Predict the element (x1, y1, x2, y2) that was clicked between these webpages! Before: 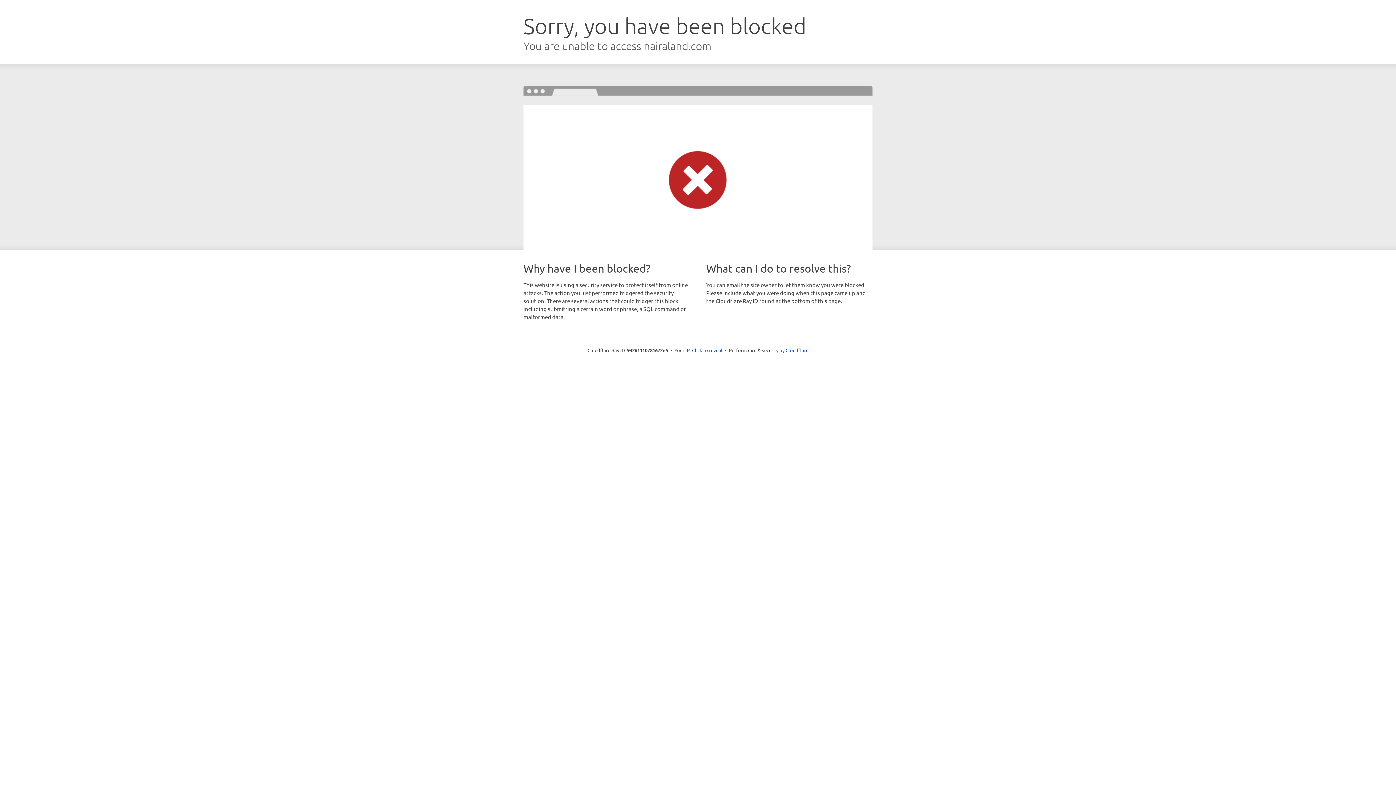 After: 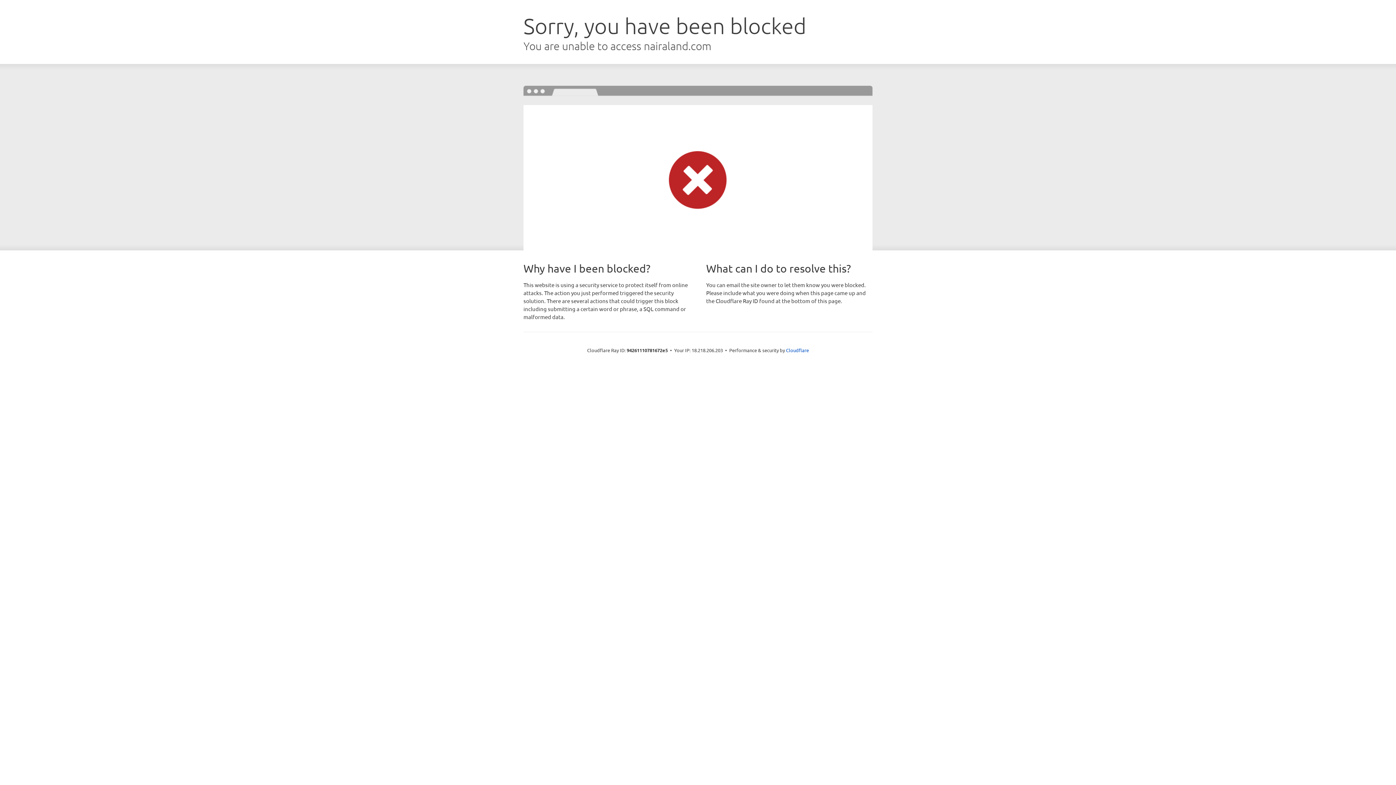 Action: label: Click to reveal bbox: (692, 346, 722, 353)